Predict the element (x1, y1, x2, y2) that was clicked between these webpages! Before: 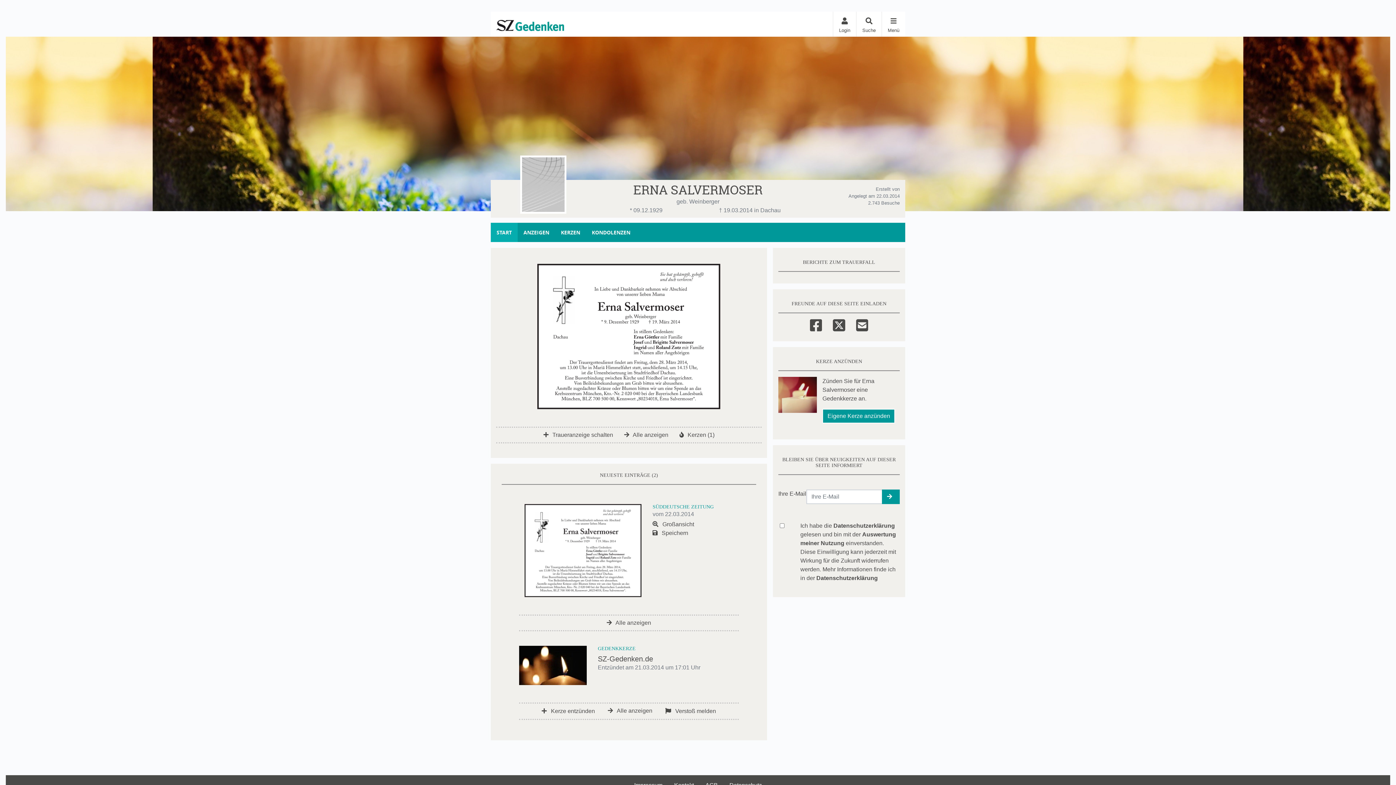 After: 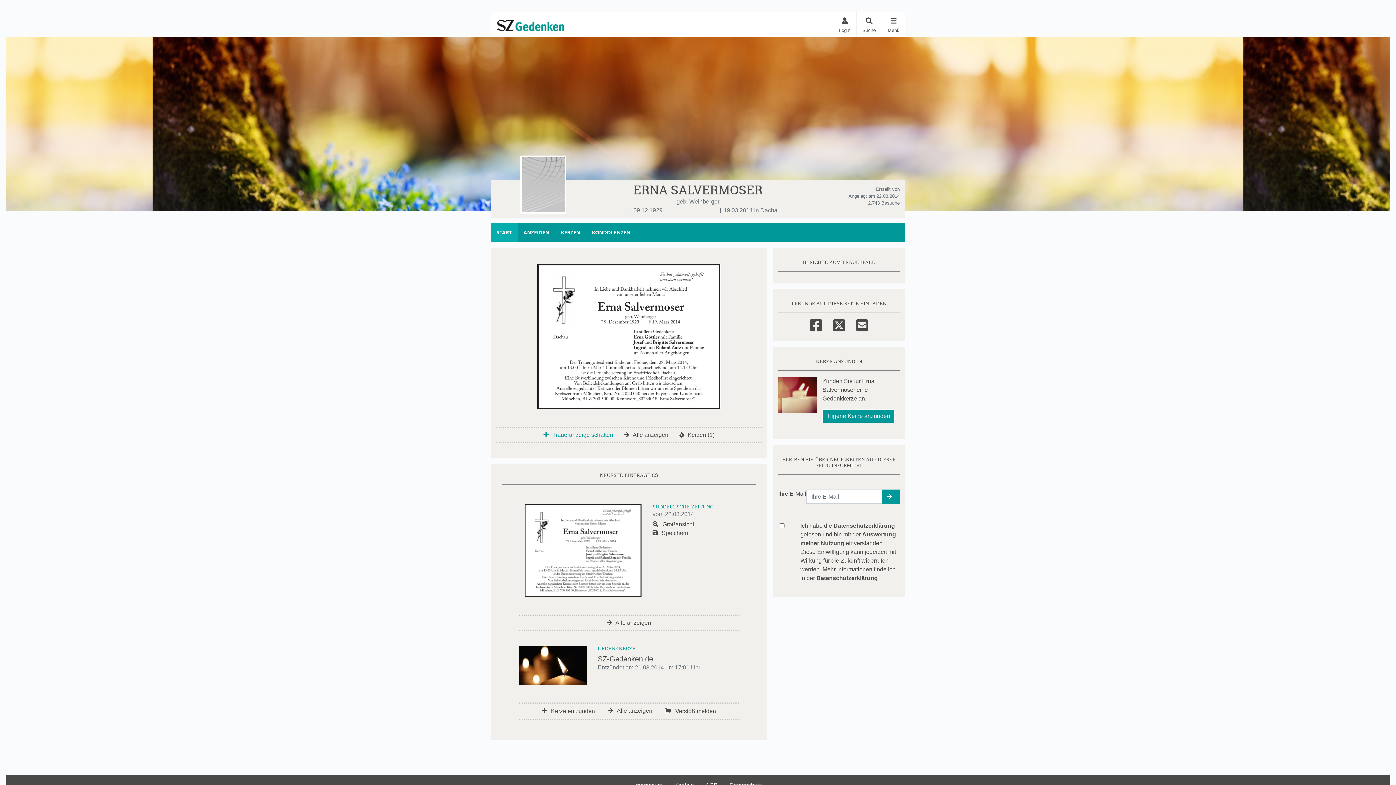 Action: label:  Traueranzeige schalten bbox: (543, 431, 613, 438)